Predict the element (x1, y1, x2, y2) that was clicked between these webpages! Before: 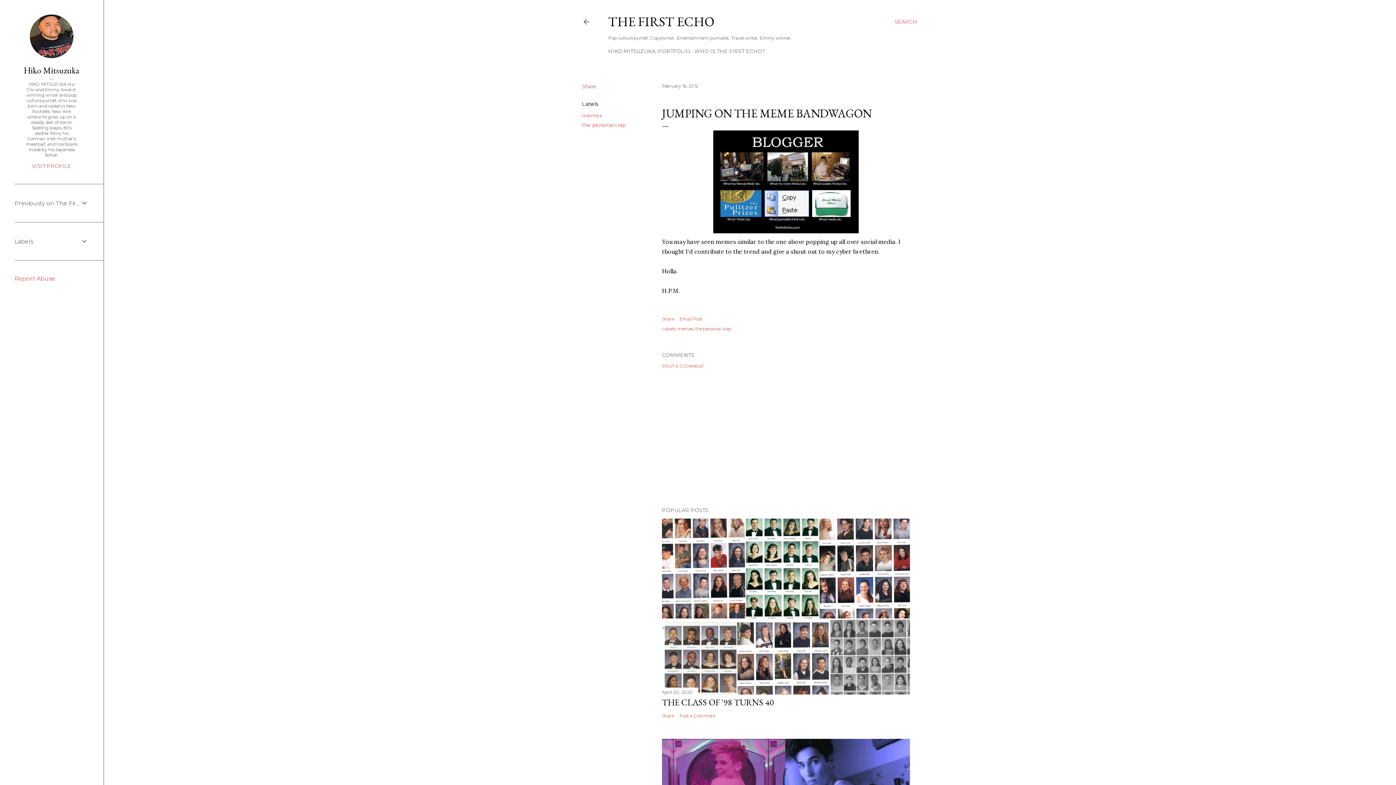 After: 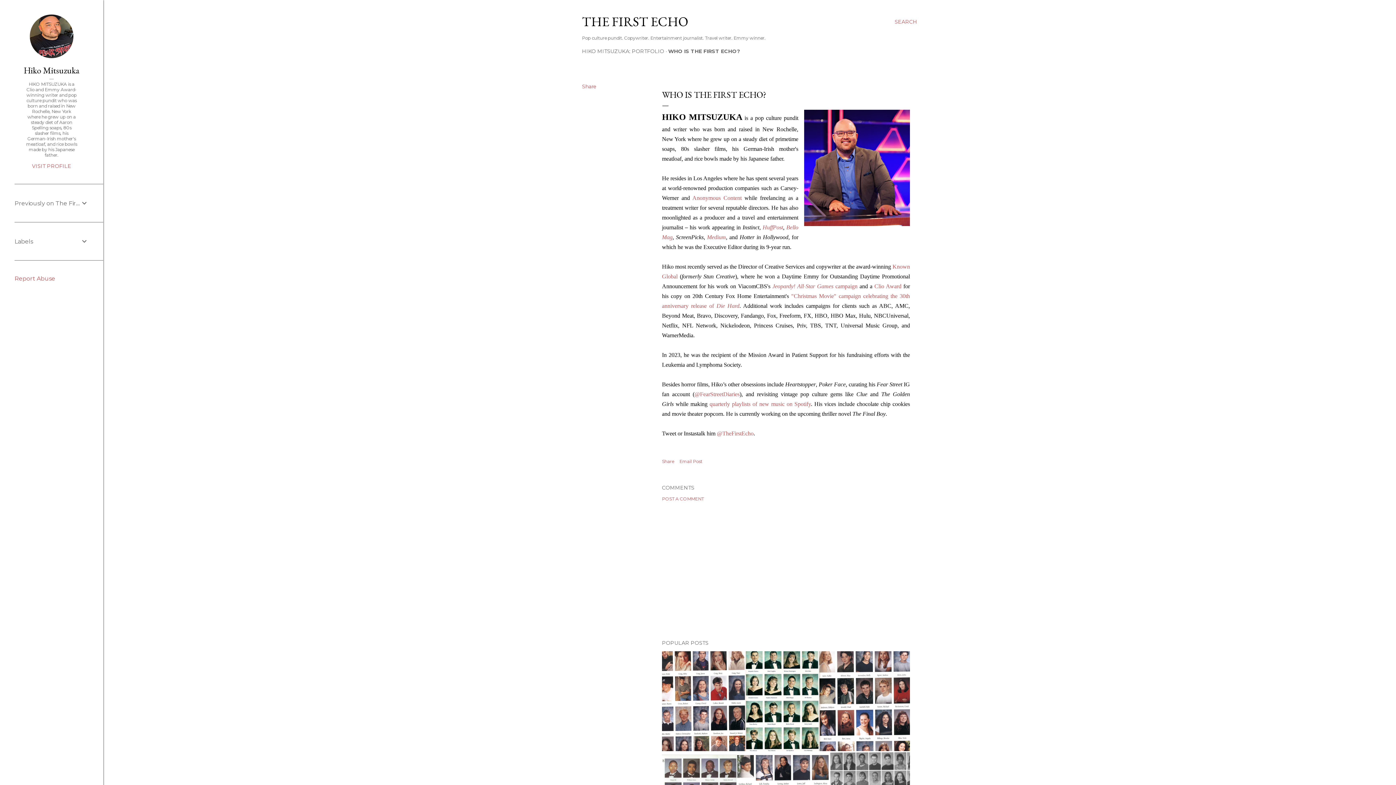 Action: bbox: (694, 48, 765, 54) label: WHO IS THE FIRST ECHO?